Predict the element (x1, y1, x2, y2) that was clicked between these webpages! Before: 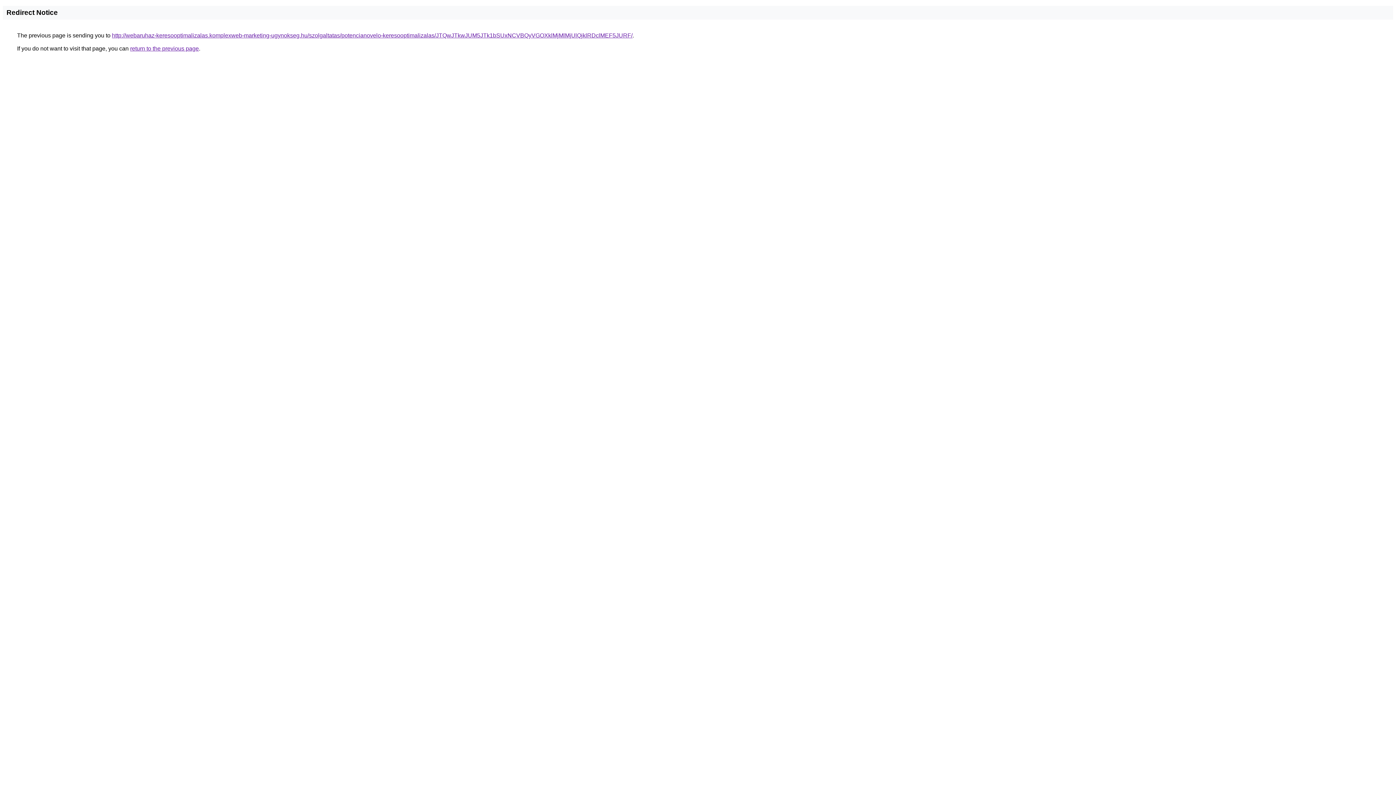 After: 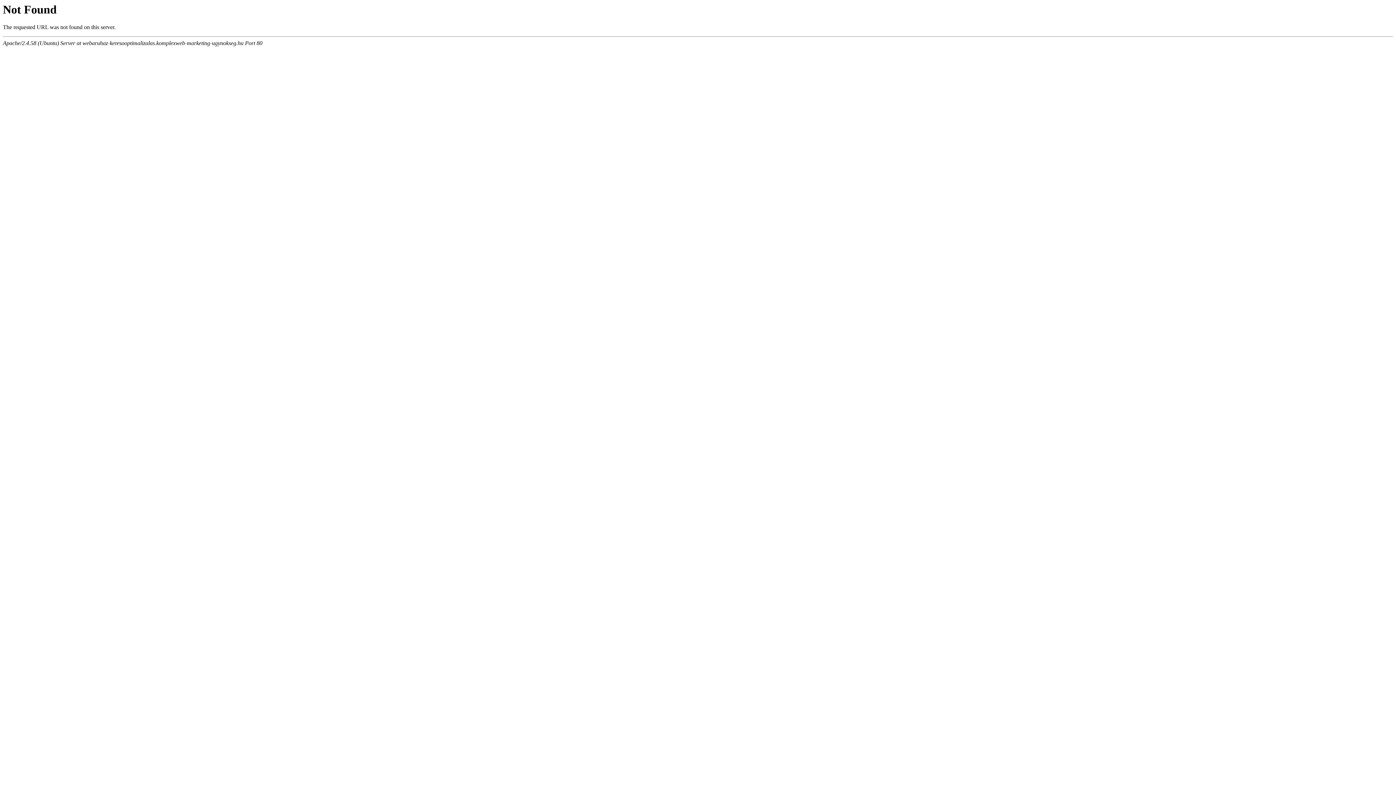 Action: label: http://webaruhaz-keresooptimalizalas.komplexweb-marketing-ugynokseg.hu/szolgaltatas/potencianovelo-keresooptimalizalas/JTQwJTkwJUM5JTk1bSUxNCVBQyVGOXklMjMlMjUlQjklRDclMEF5JURF/ bbox: (112, 32, 632, 38)